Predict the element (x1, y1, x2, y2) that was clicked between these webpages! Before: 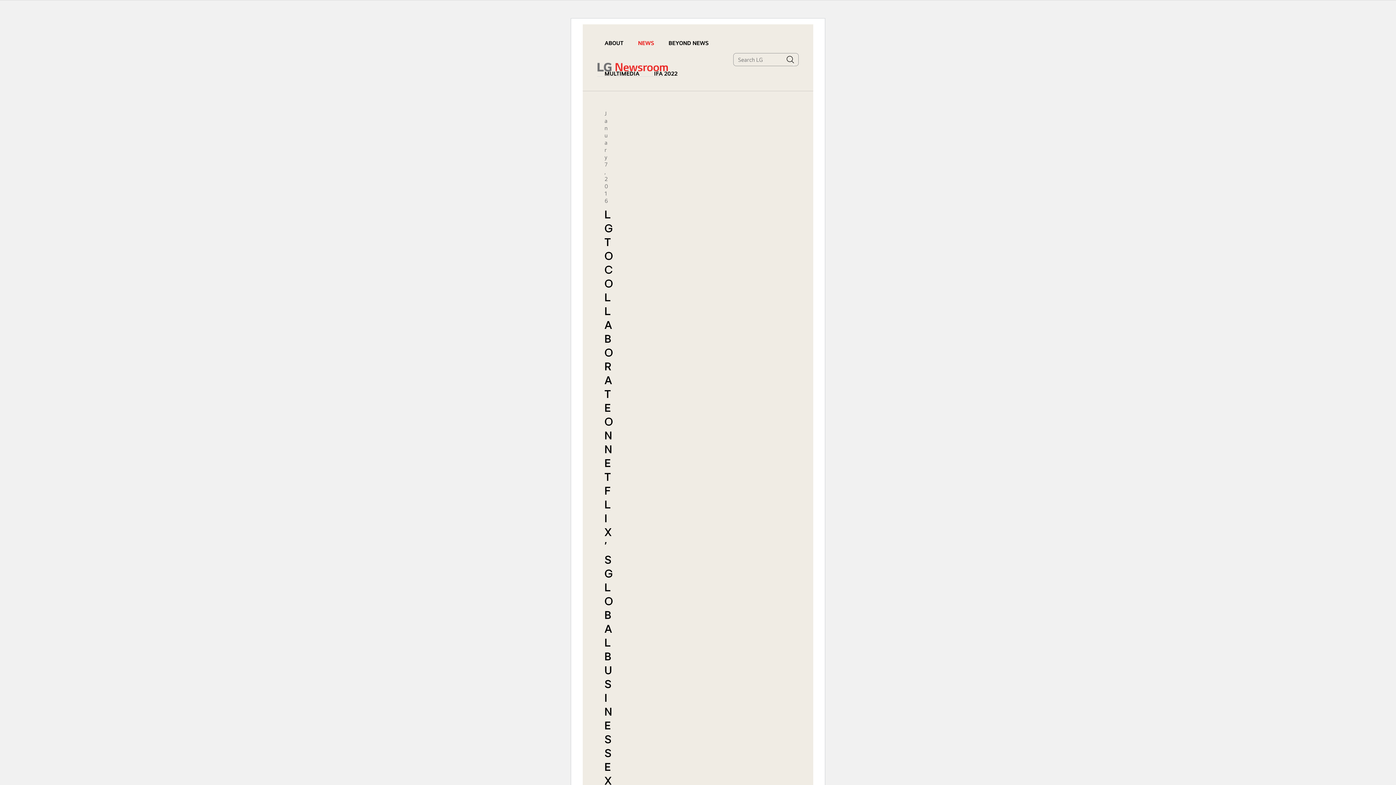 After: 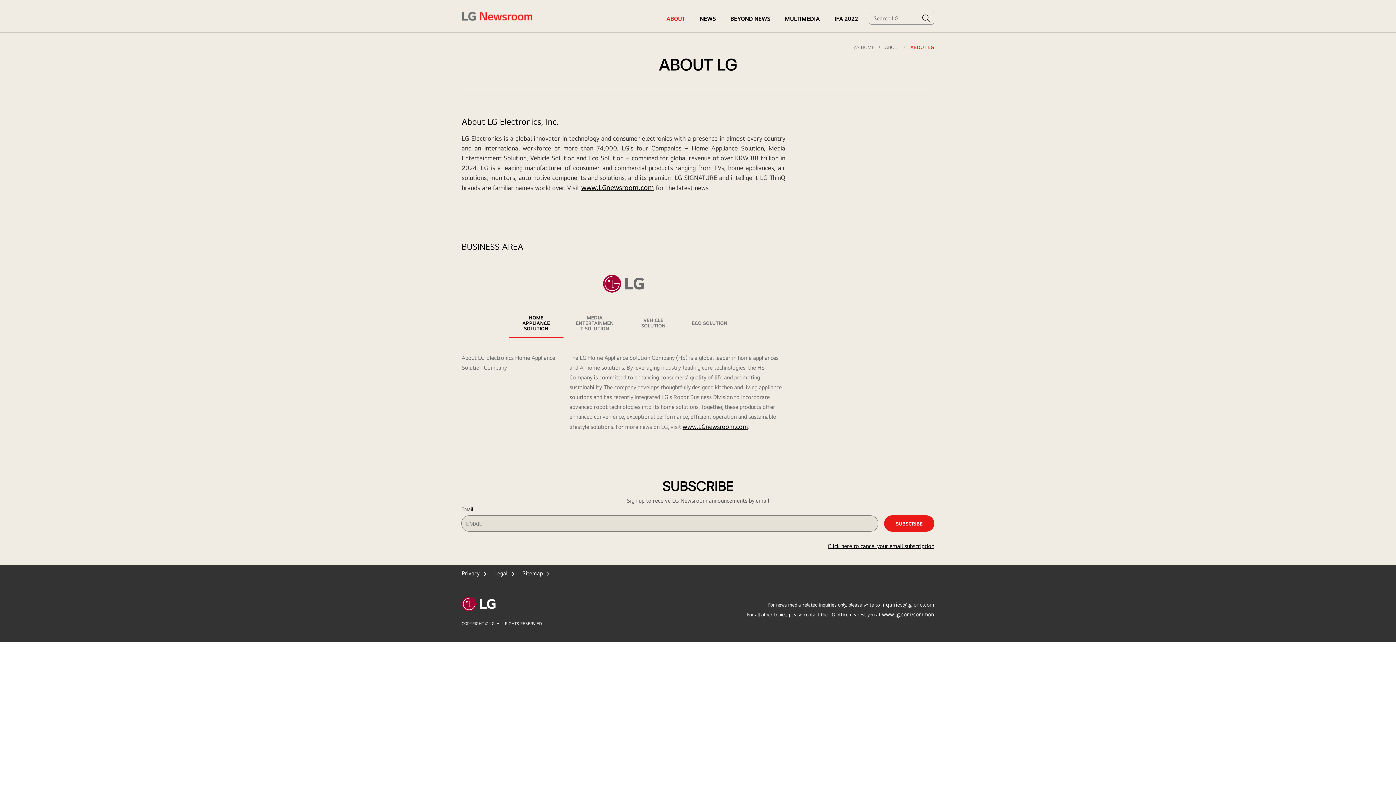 Action: label: ABOUT bbox: (604, 29, 623, 56)